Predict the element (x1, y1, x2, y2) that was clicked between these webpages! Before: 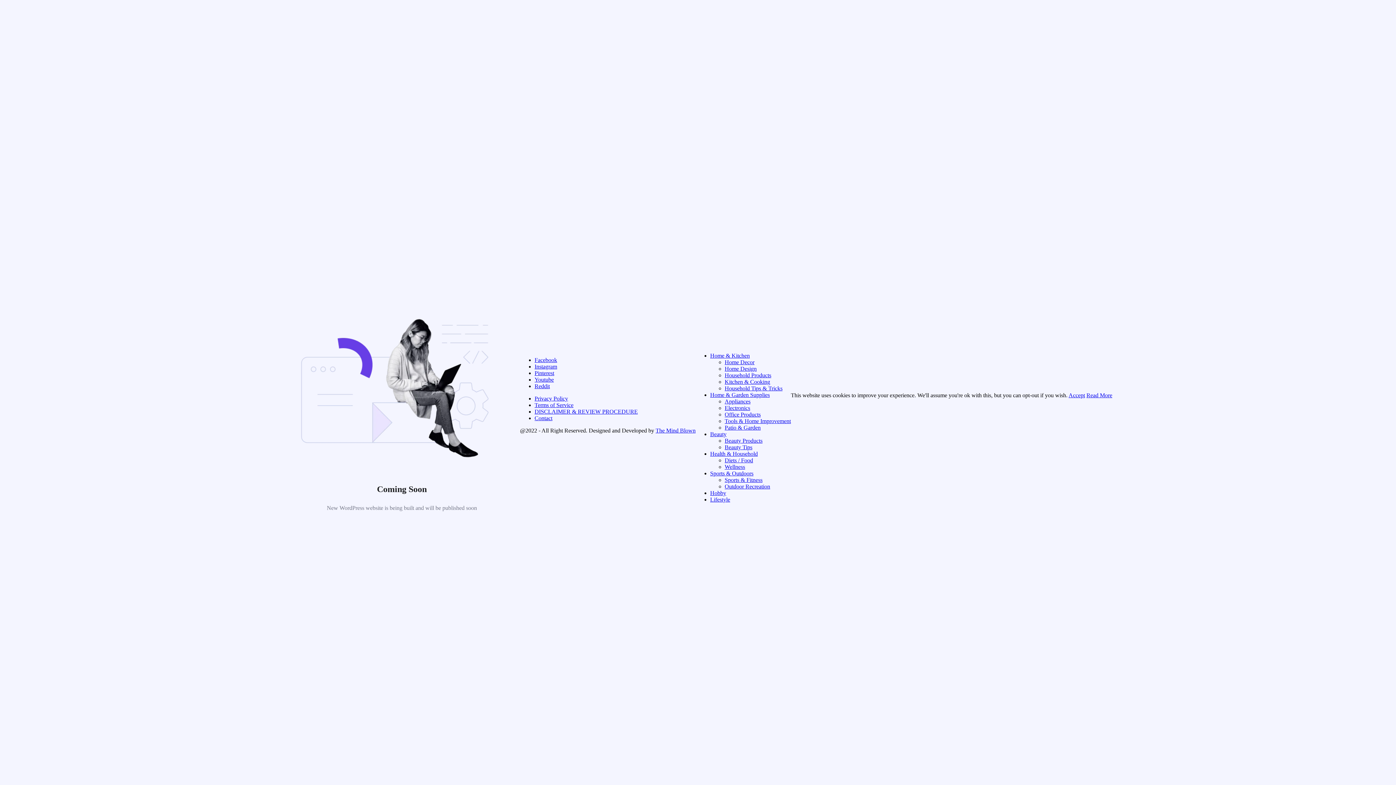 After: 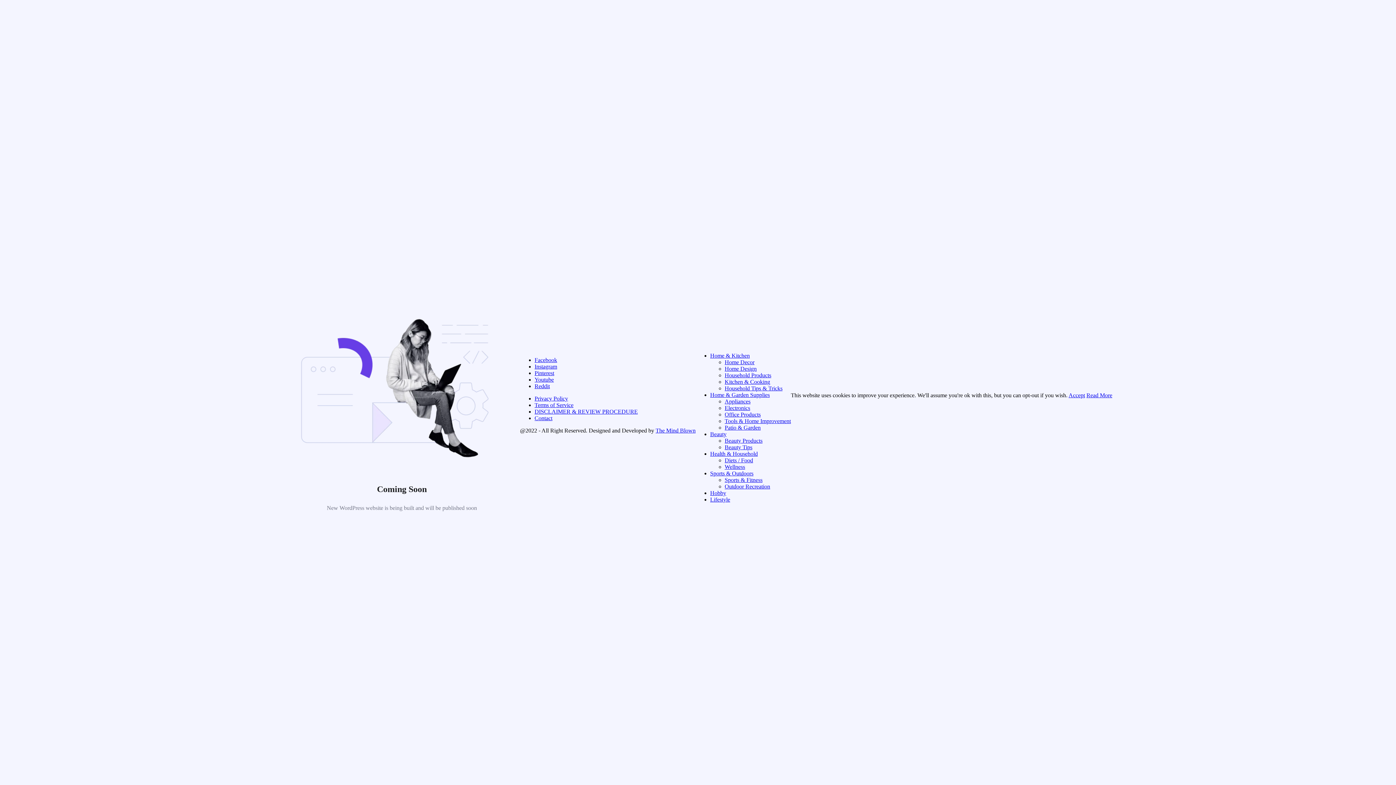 Action: label: Electronics bbox: (724, 405, 750, 411)